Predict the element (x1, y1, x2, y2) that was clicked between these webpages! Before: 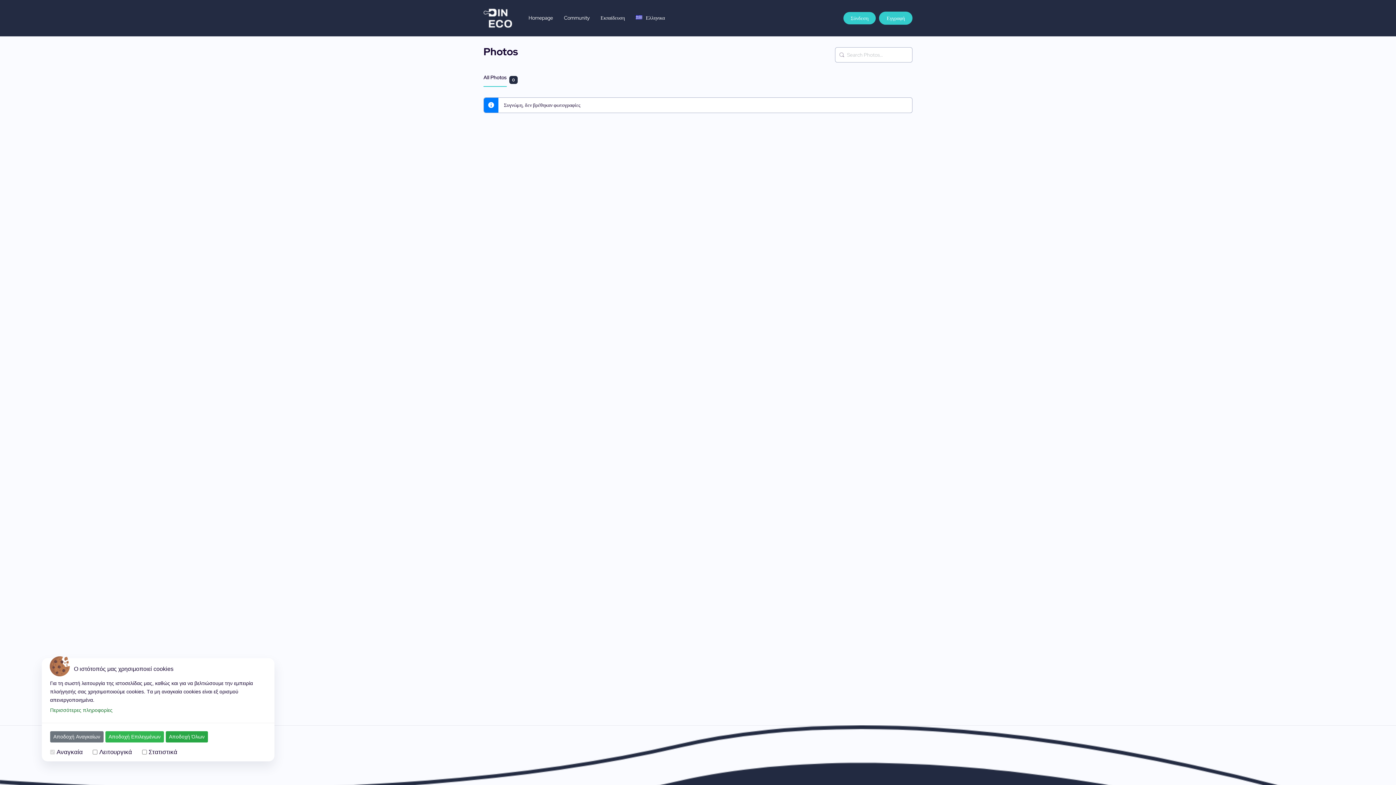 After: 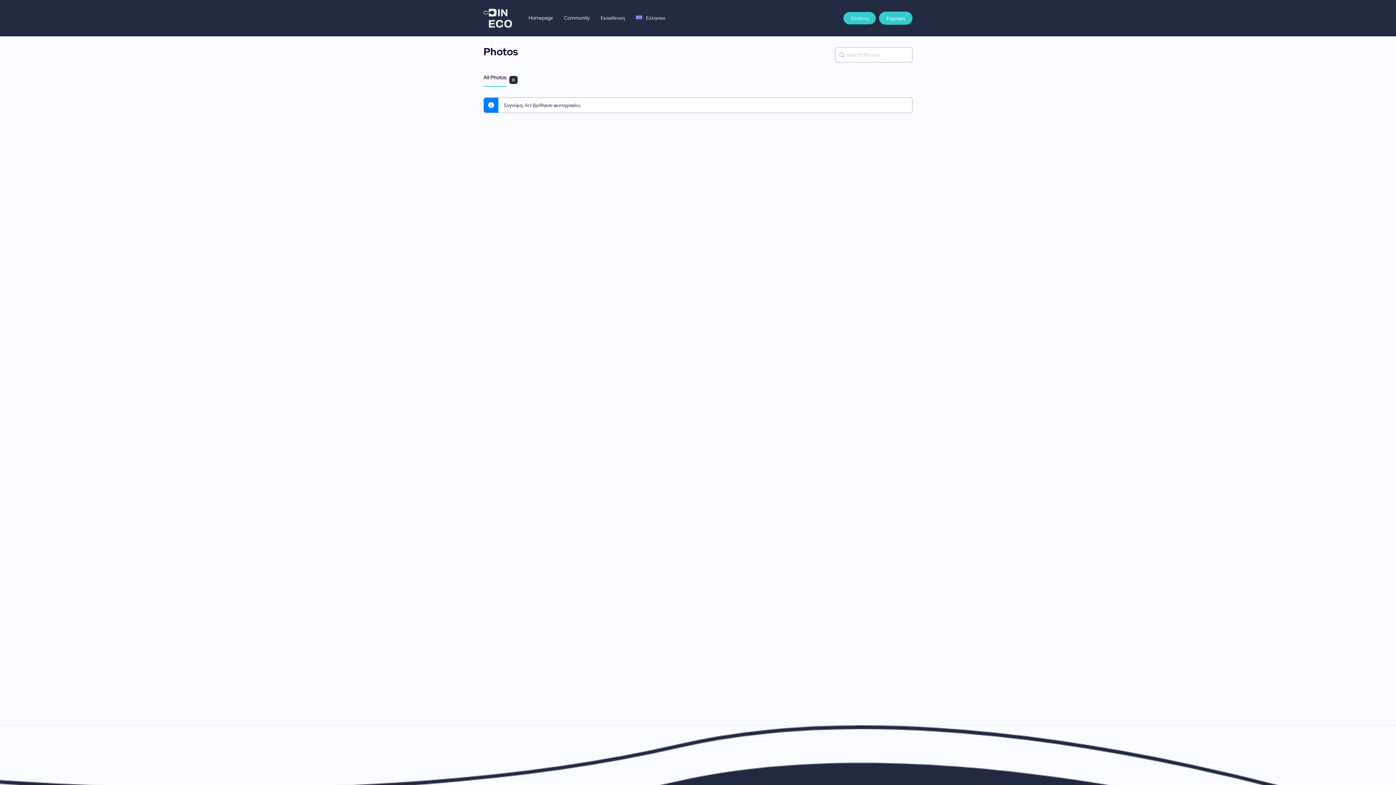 Action: bbox: (50, 731, 103, 742) label: Αποδοχή Αναγκαίων